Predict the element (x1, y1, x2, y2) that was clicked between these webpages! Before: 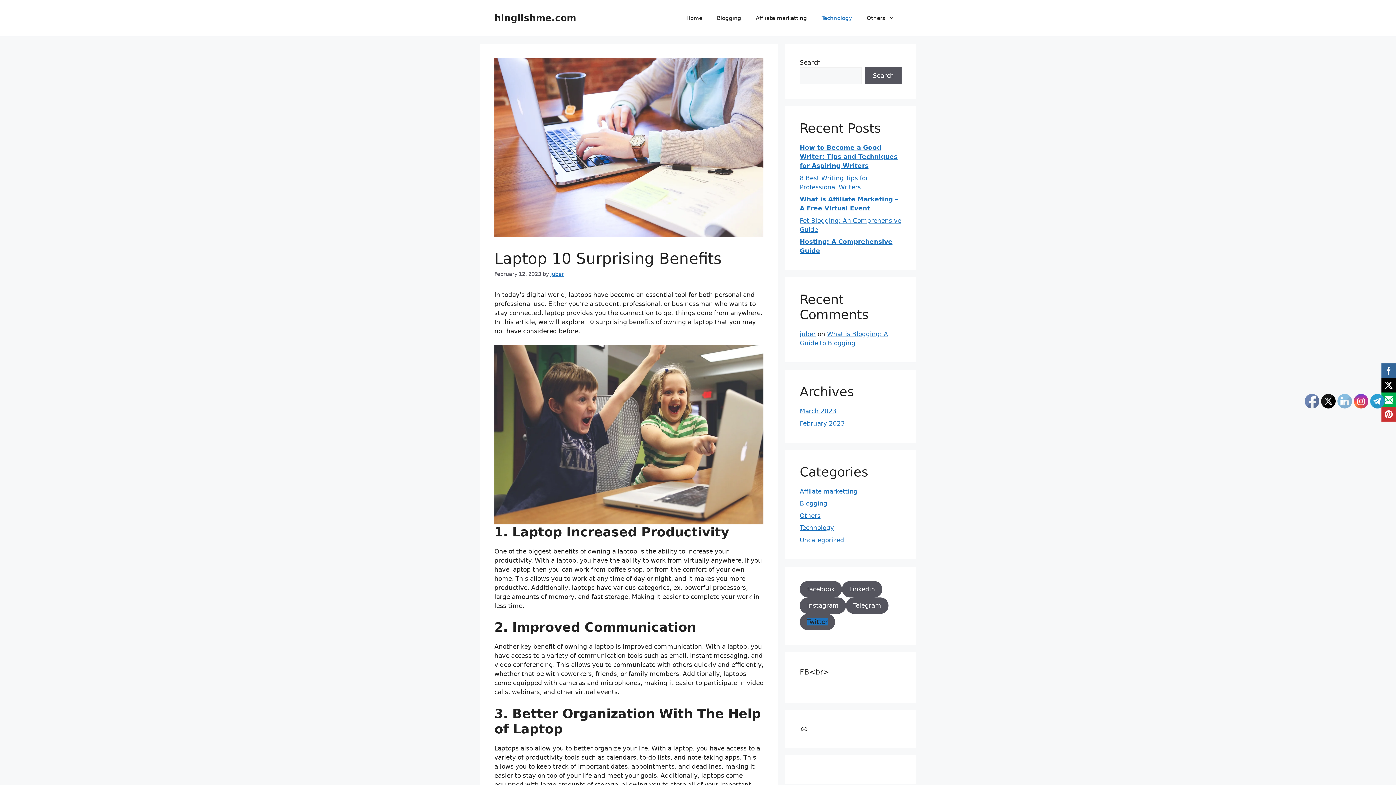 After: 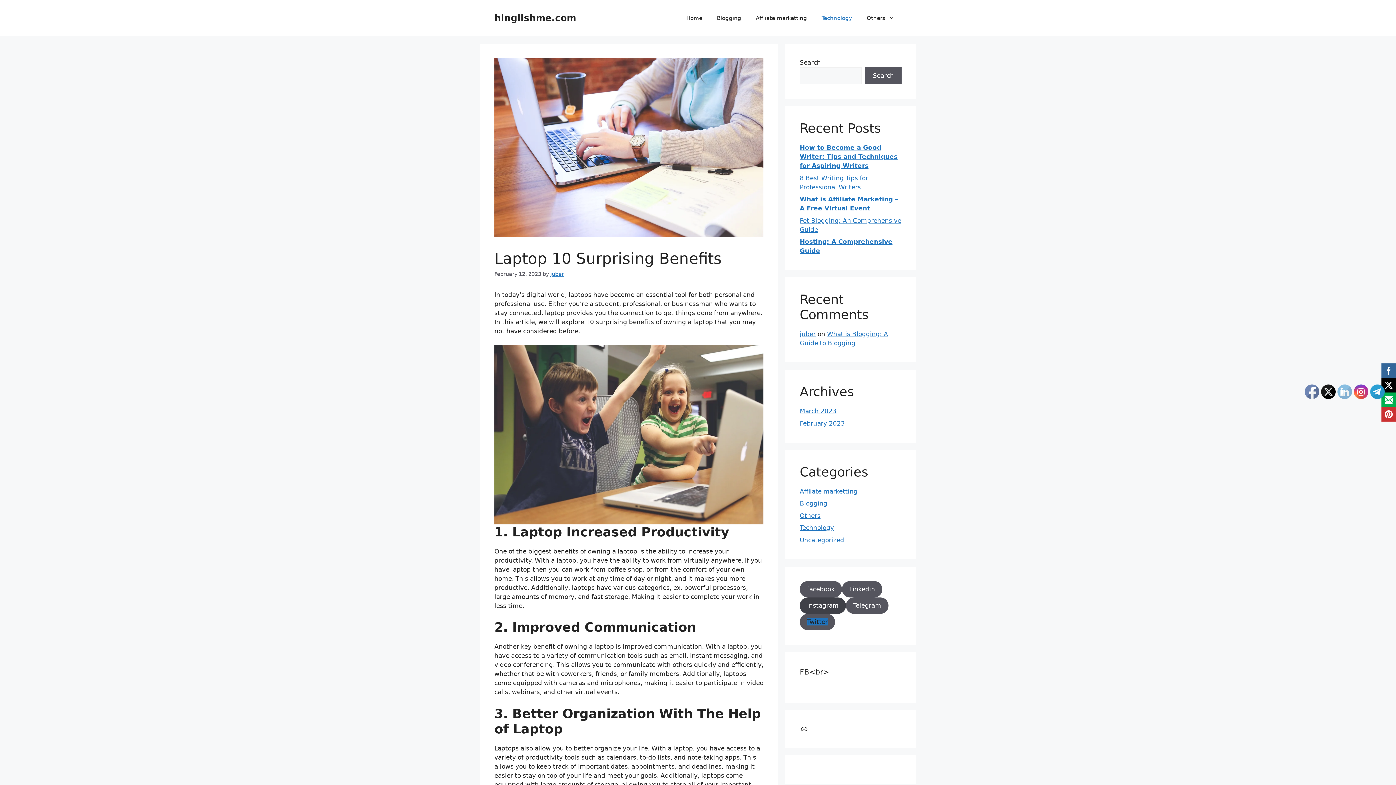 Action: bbox: (800, 597, 846, 614) label: Instagram